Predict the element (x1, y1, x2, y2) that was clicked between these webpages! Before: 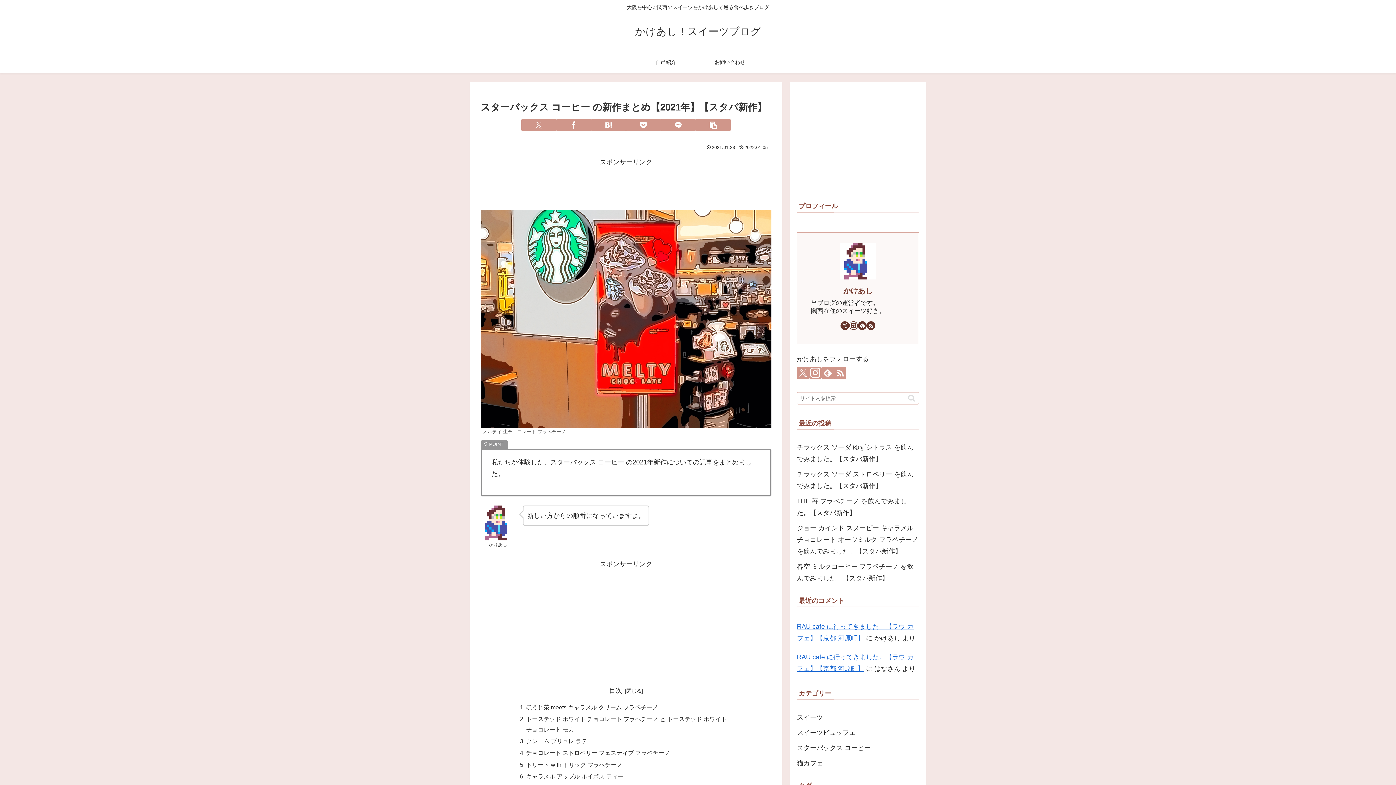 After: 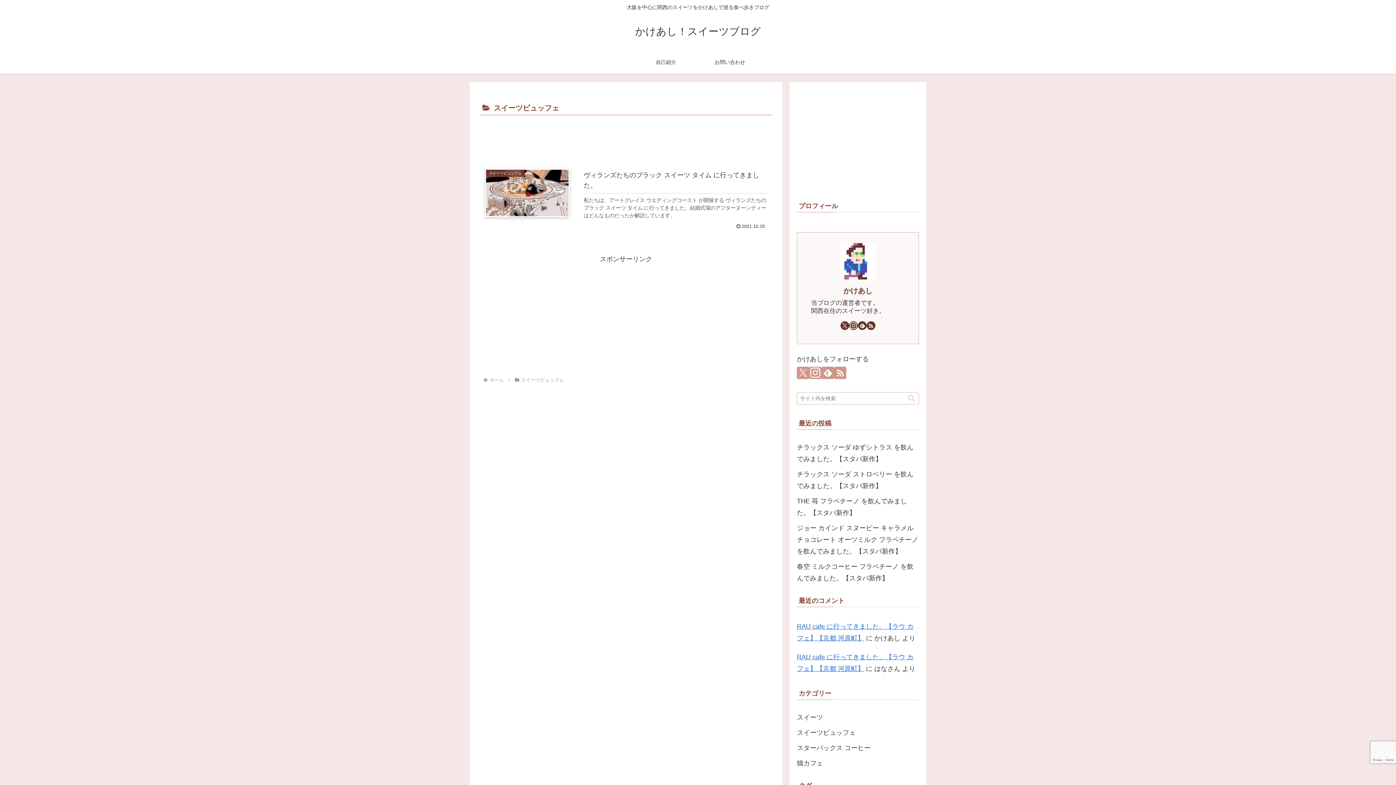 Action: label: スイーツビュッフェ bbox: (797, 725, 919, 740)